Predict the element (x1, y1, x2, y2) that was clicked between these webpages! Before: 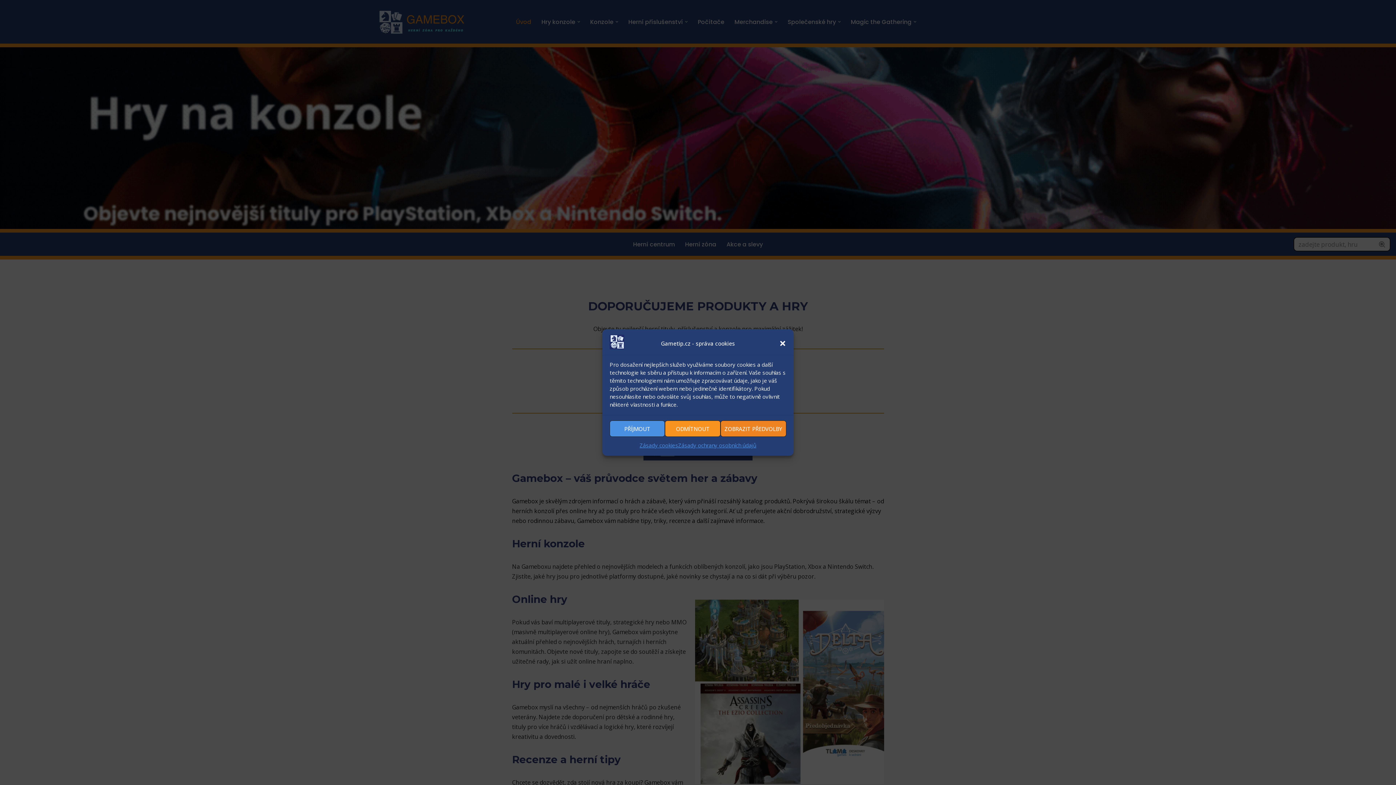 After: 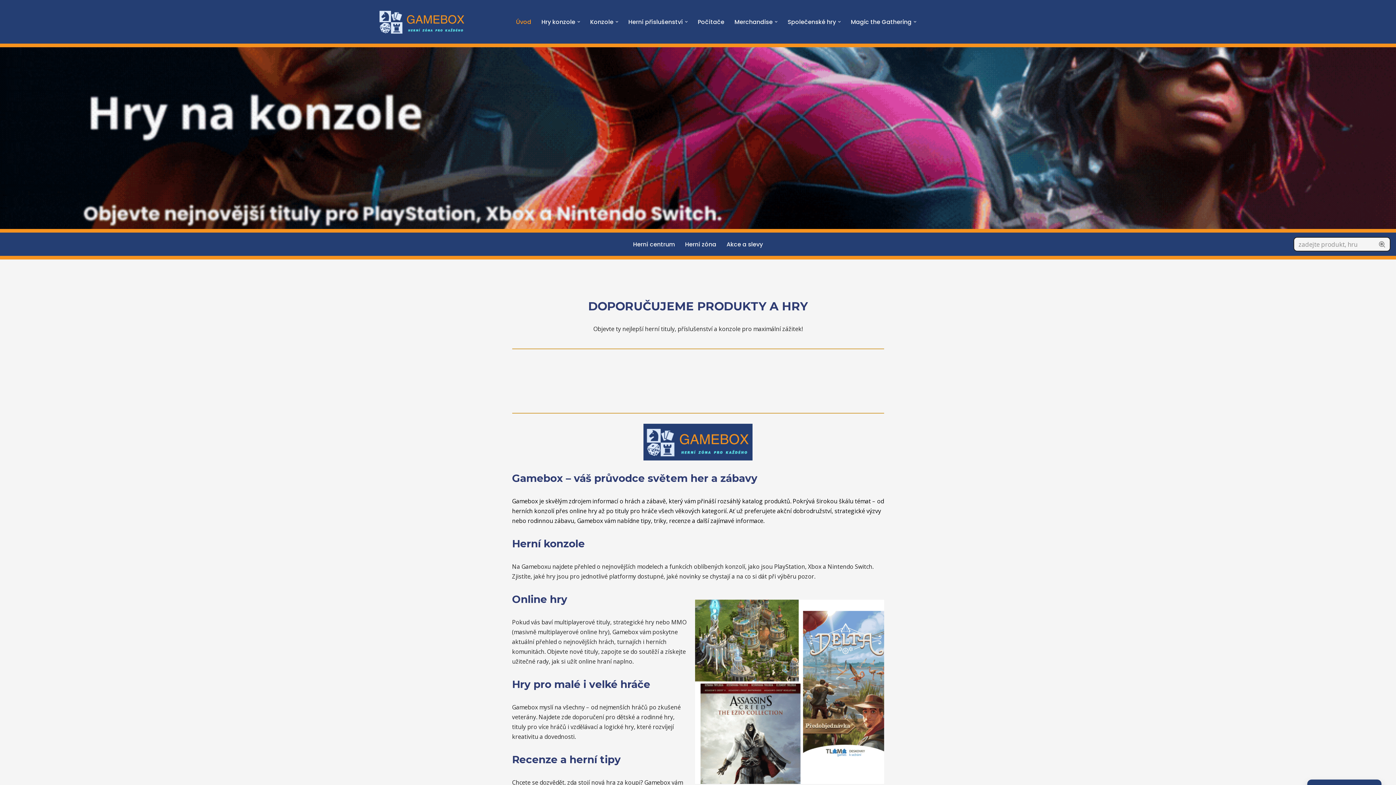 Action: label: PŘÍJMOUT bbox: (609, 420, 665, 437)